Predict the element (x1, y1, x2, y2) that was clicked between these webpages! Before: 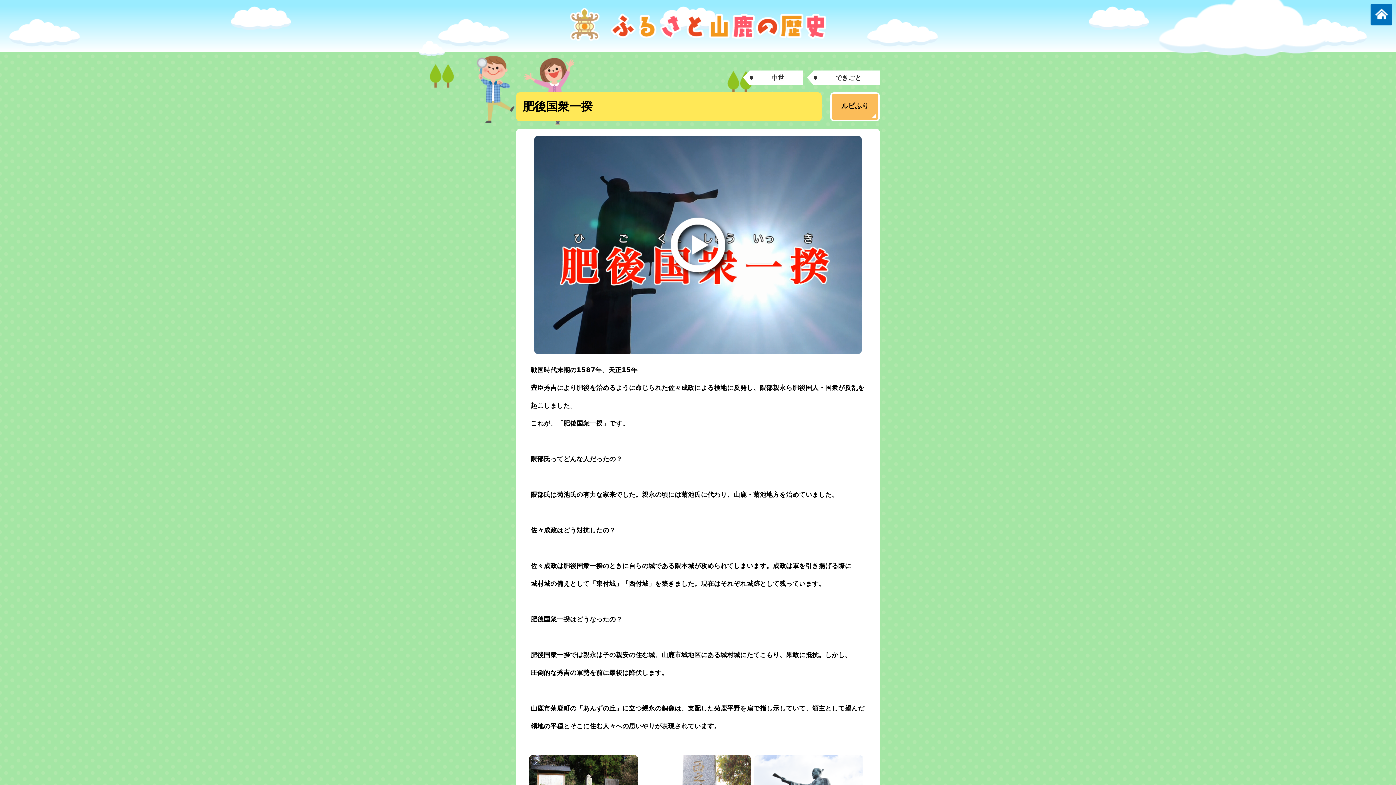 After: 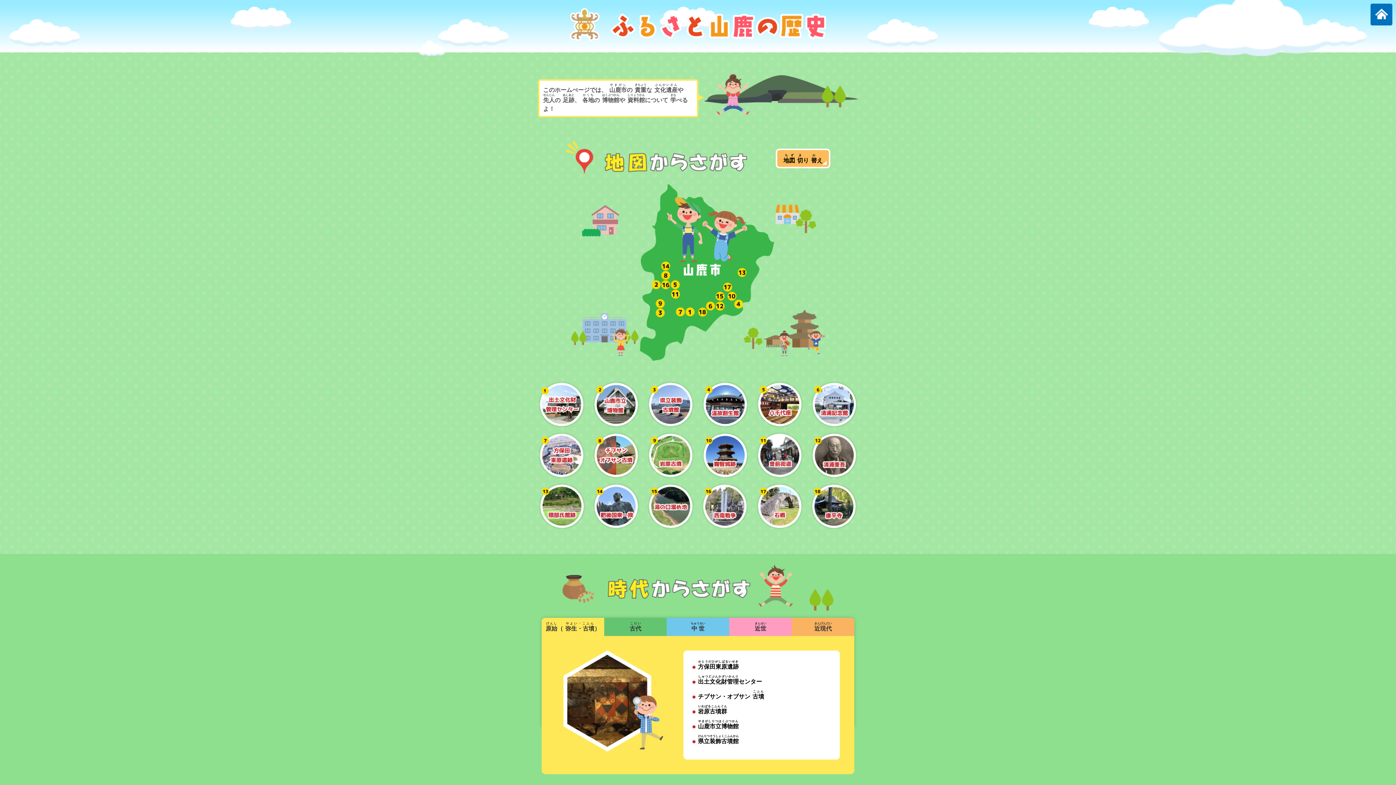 Action: bbox: (0, 0, 1396, 40)